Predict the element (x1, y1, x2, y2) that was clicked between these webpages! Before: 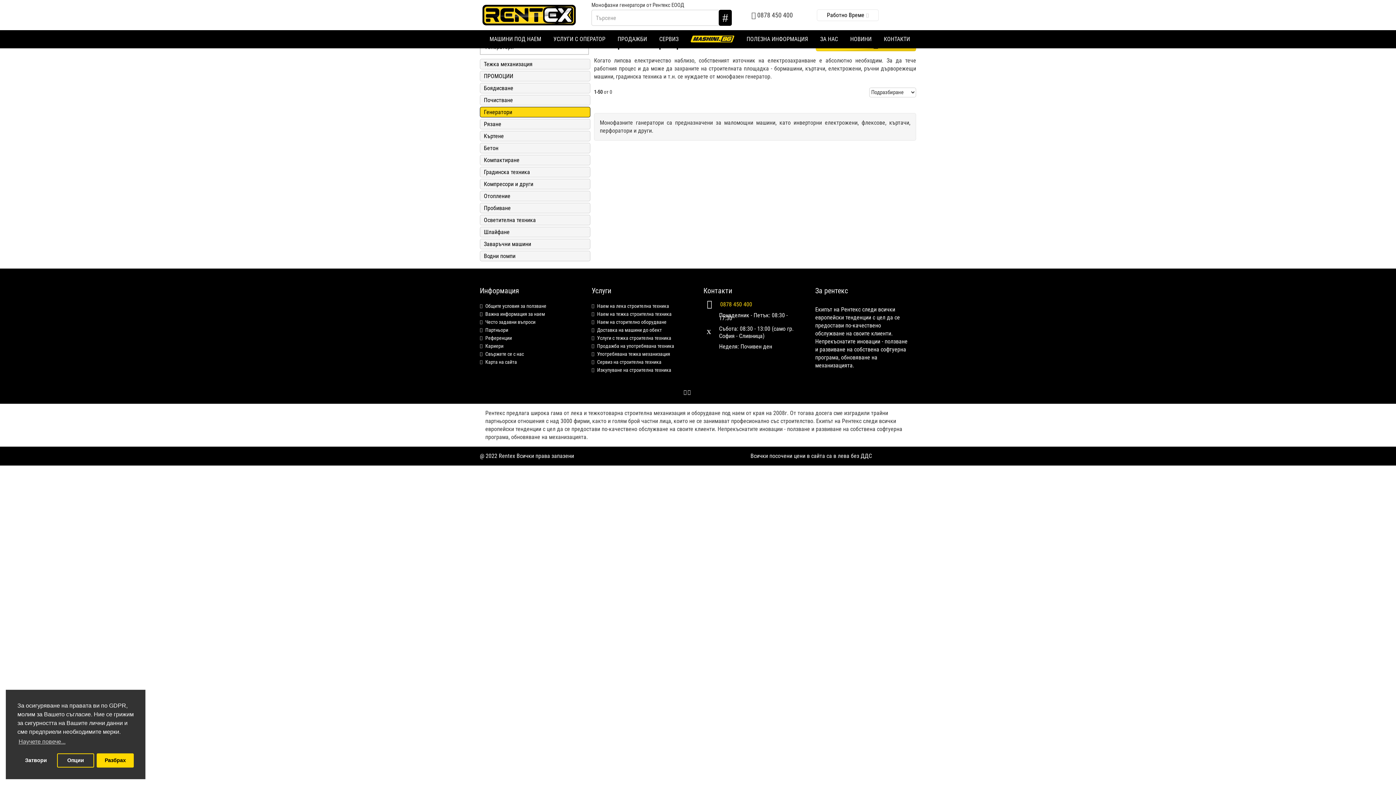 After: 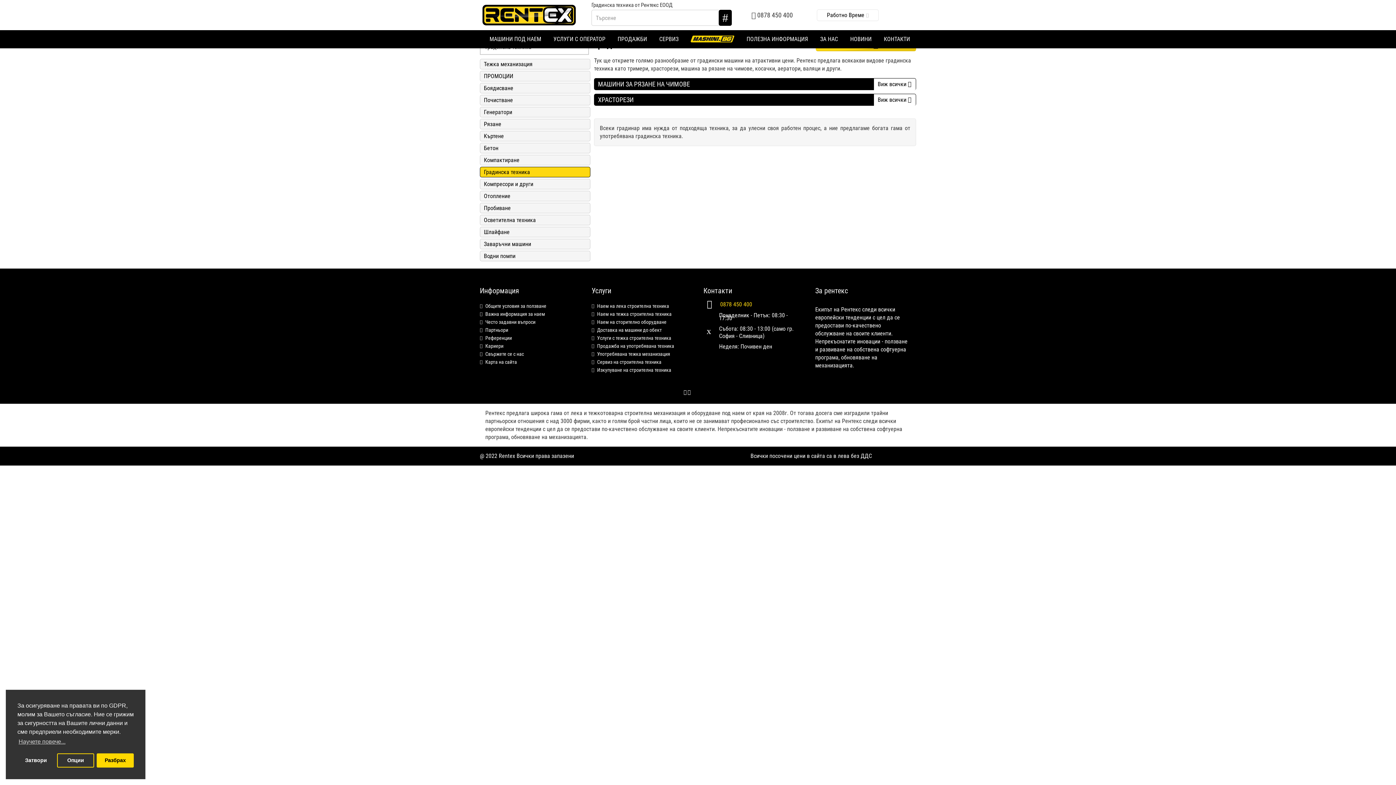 Action: label: Градинска техника bbox: (480, 166, 590, 177)